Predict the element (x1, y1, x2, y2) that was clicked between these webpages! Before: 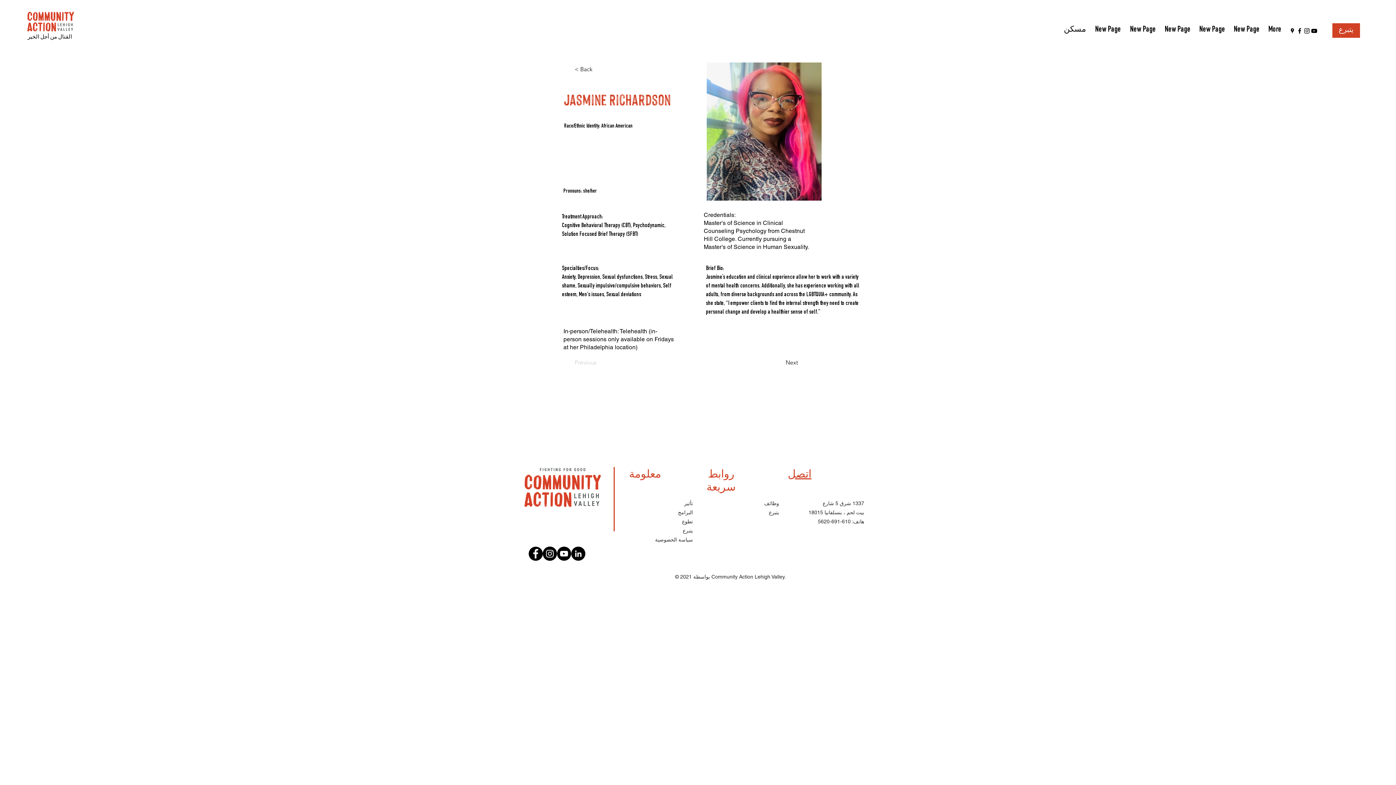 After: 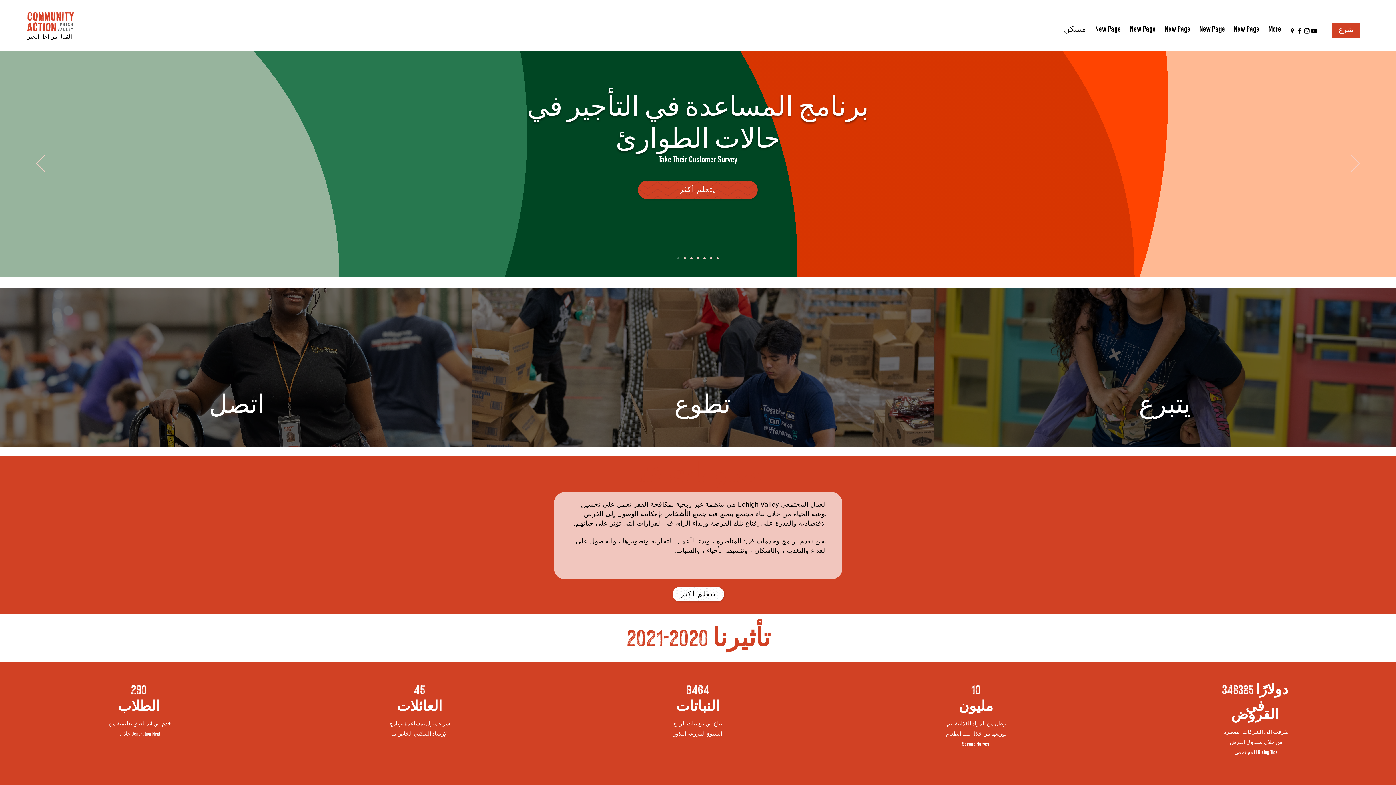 Action: bbox: (678, 509, 693, 515) label: البرامج